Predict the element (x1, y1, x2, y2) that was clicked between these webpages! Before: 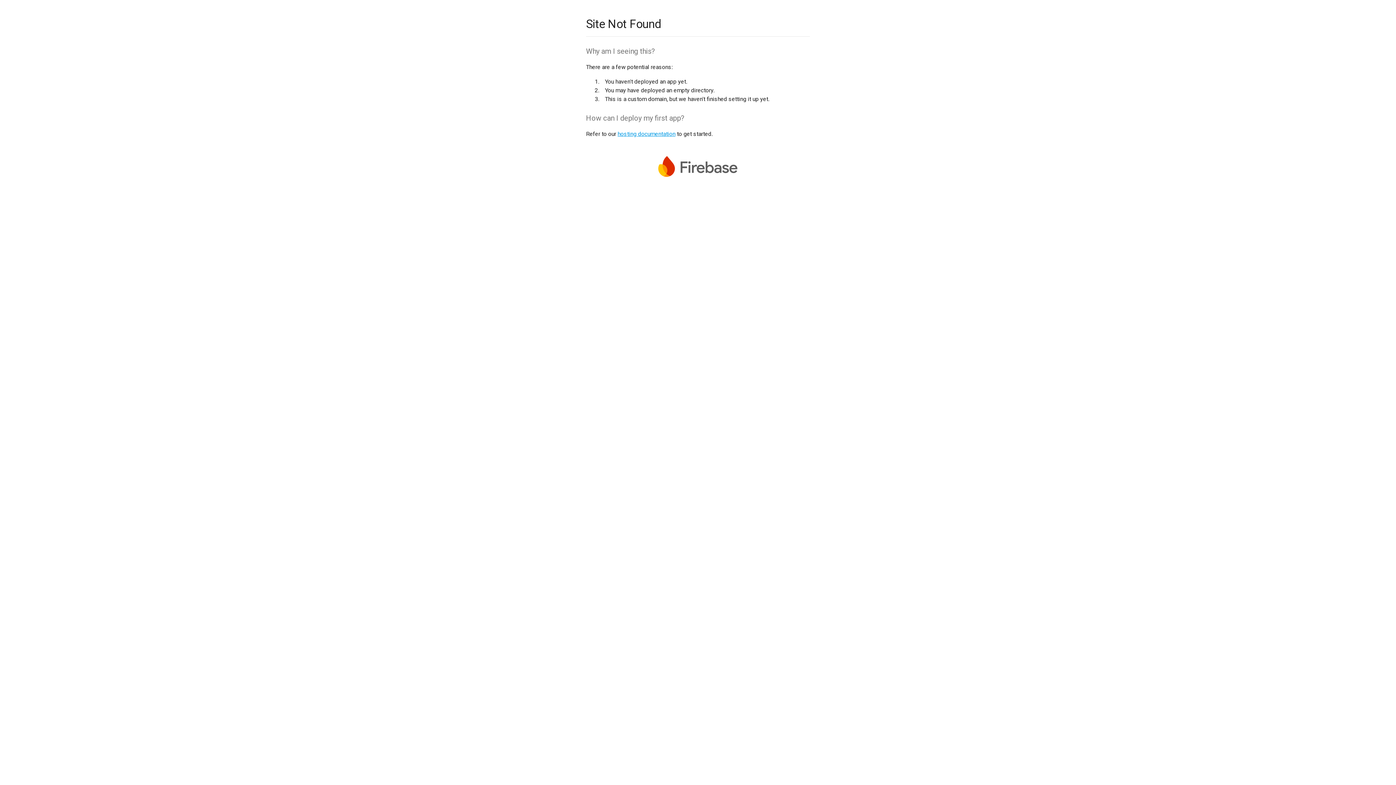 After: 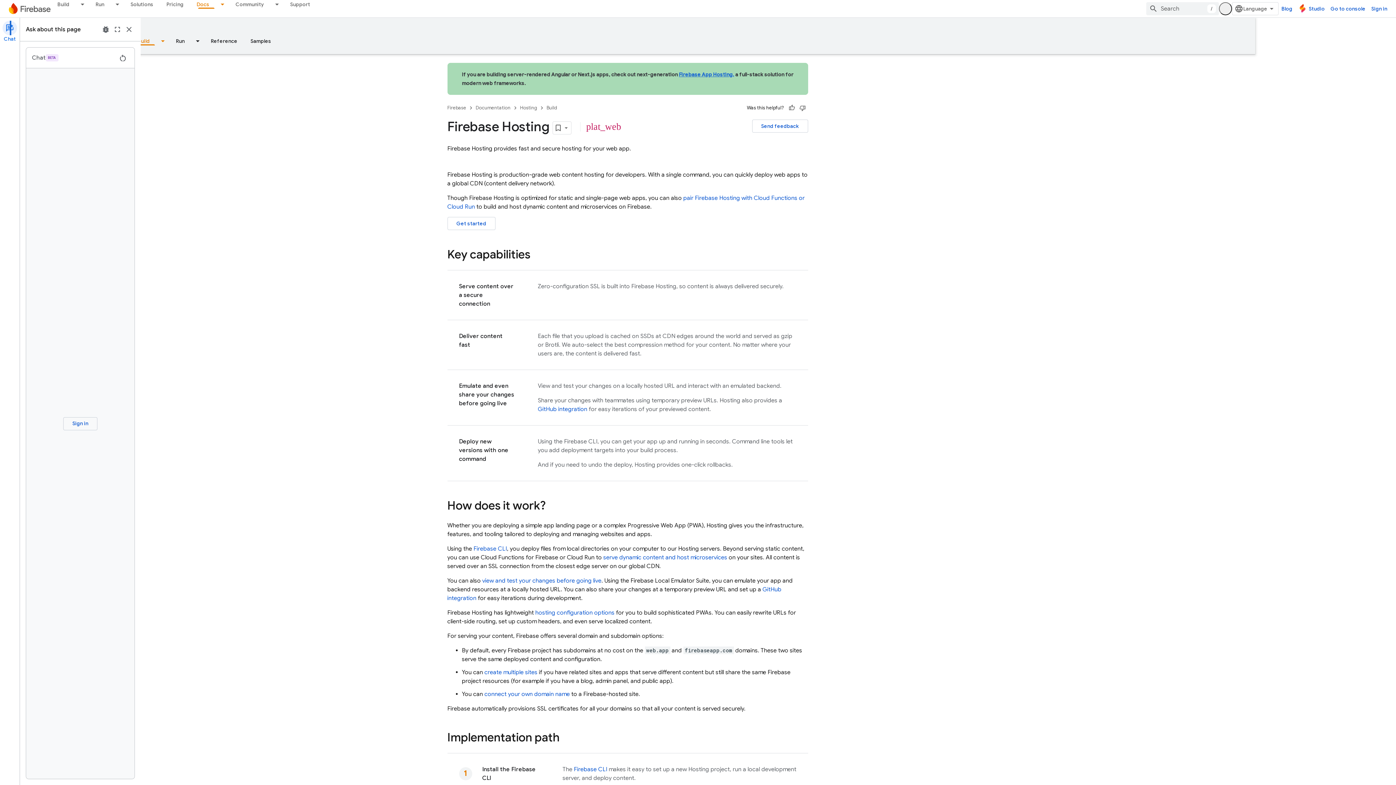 Action: bbox: (617, 130, 675, 137) label: hosting documentation